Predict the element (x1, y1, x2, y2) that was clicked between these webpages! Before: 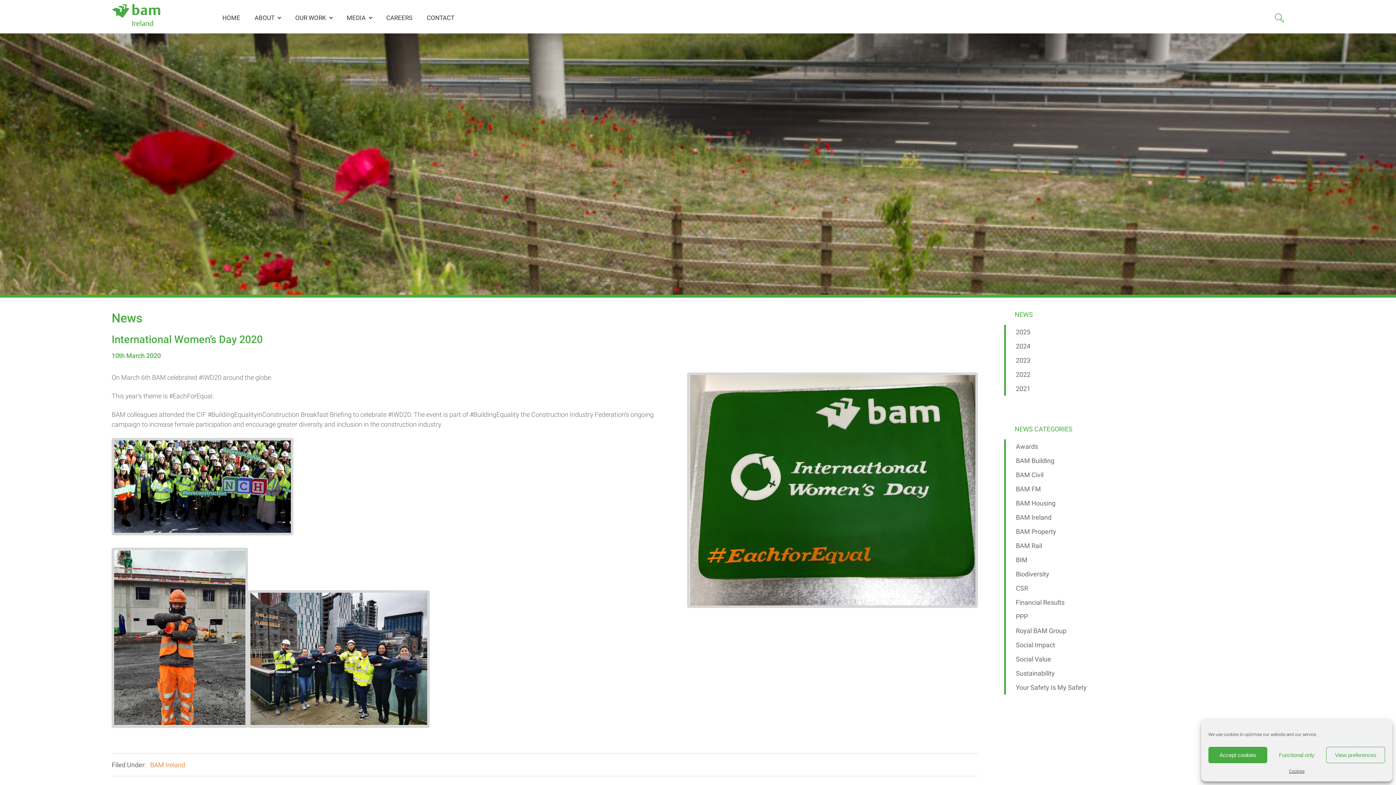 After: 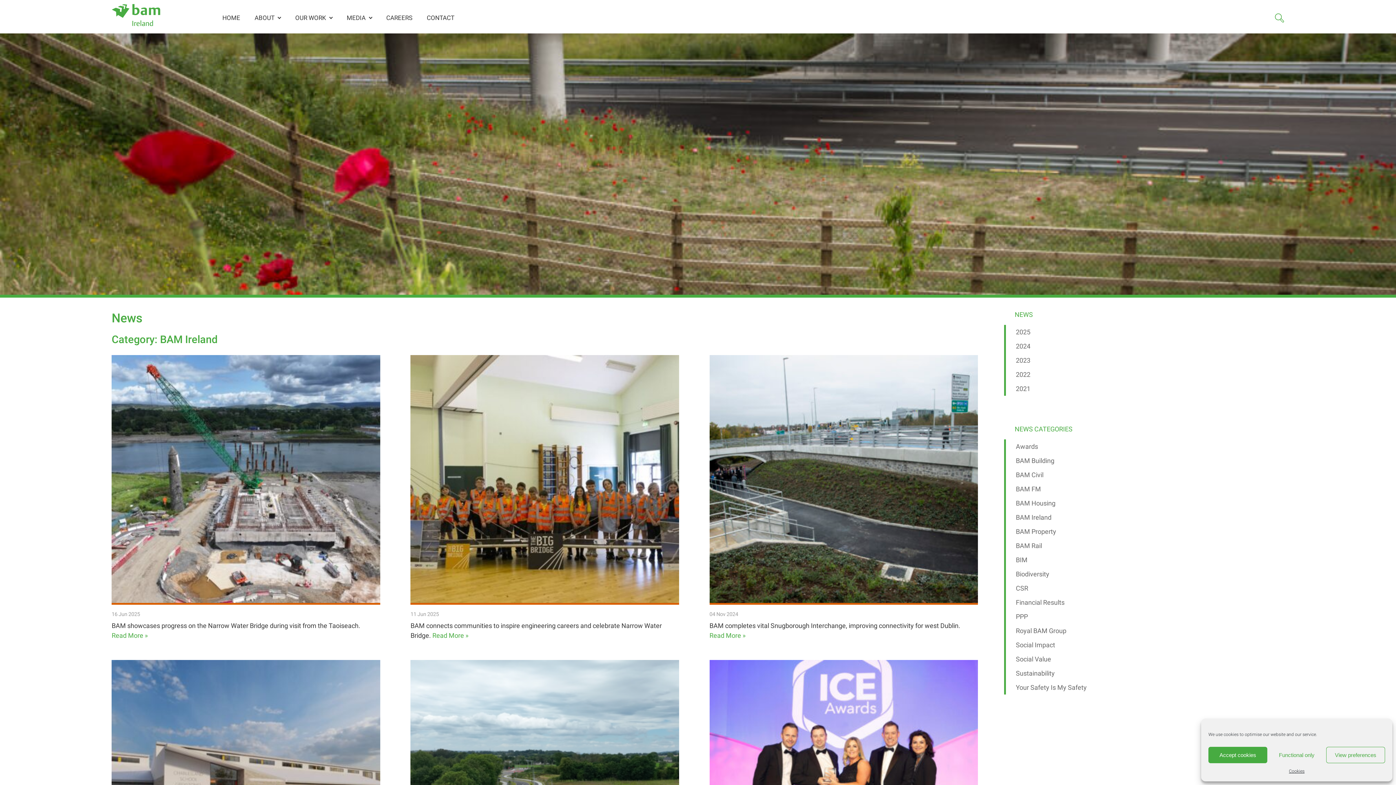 Action: label: BAM Ireland bbox: (1006, 510, 1284, 524)